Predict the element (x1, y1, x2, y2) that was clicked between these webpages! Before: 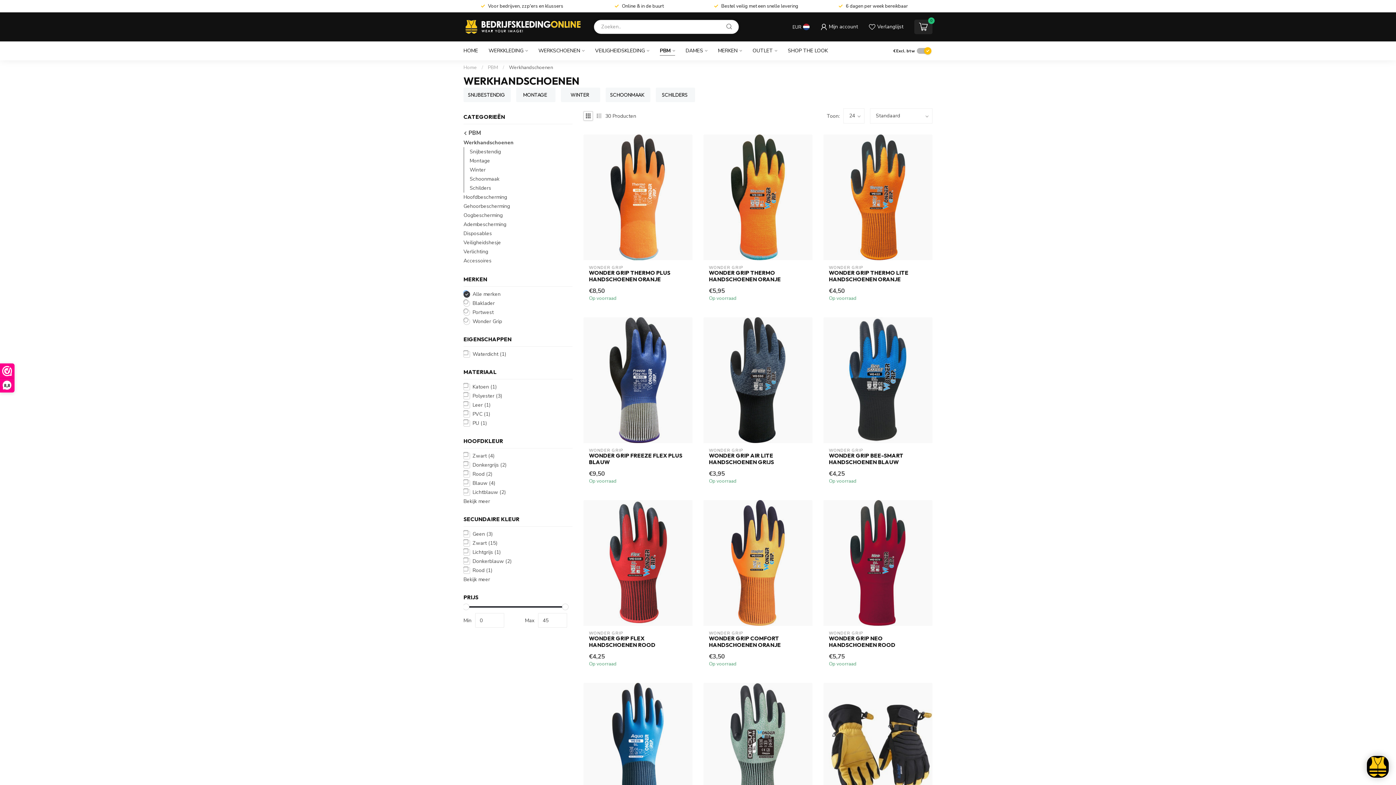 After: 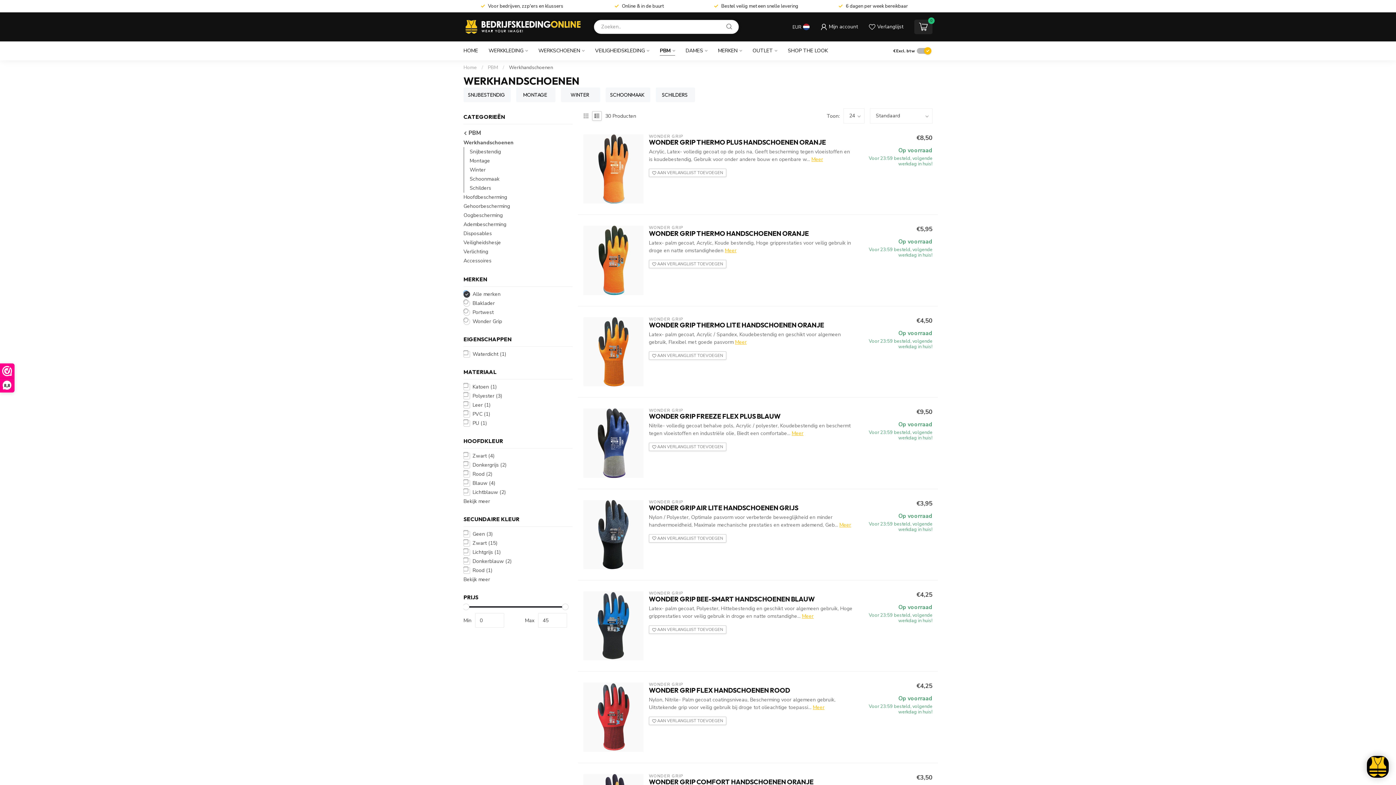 Action: bbox: (596, 113, 601, 118)